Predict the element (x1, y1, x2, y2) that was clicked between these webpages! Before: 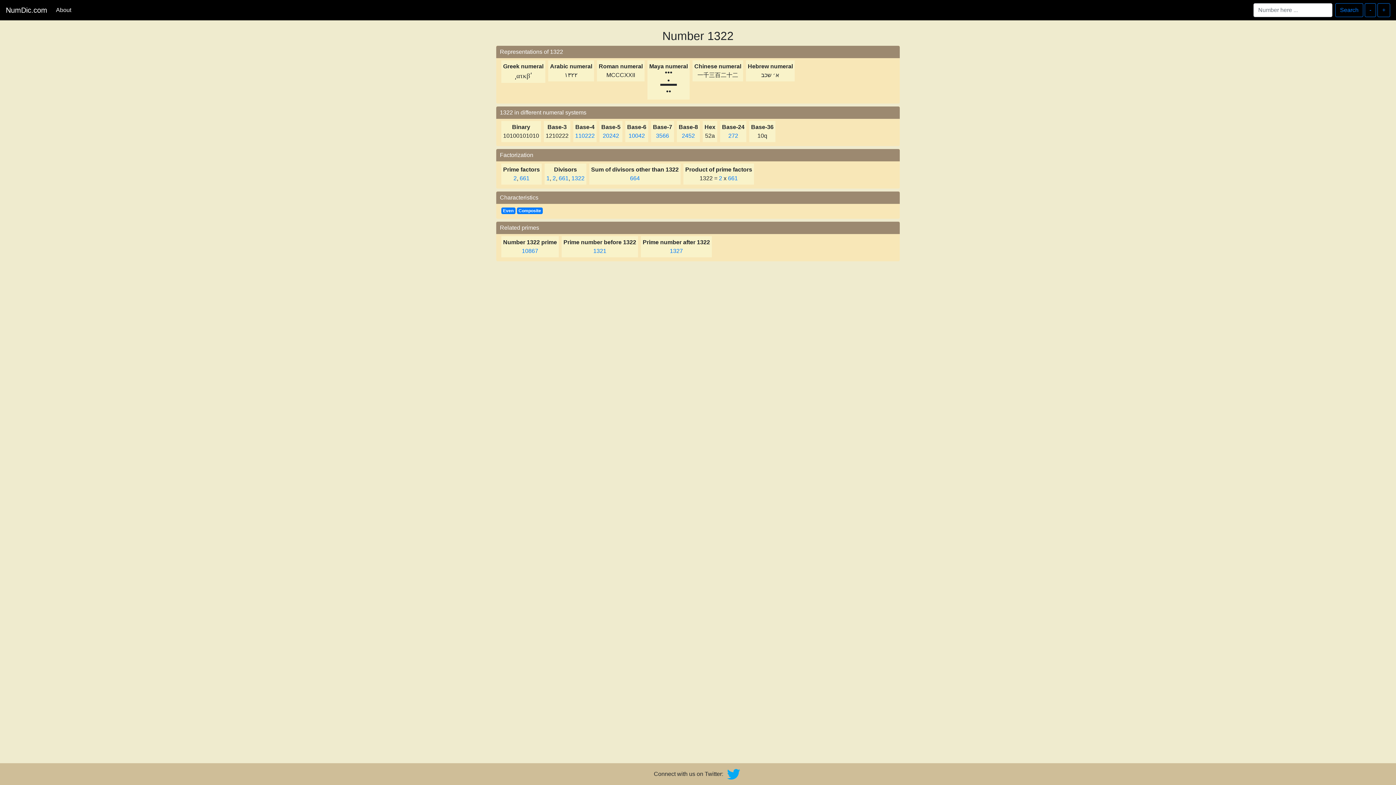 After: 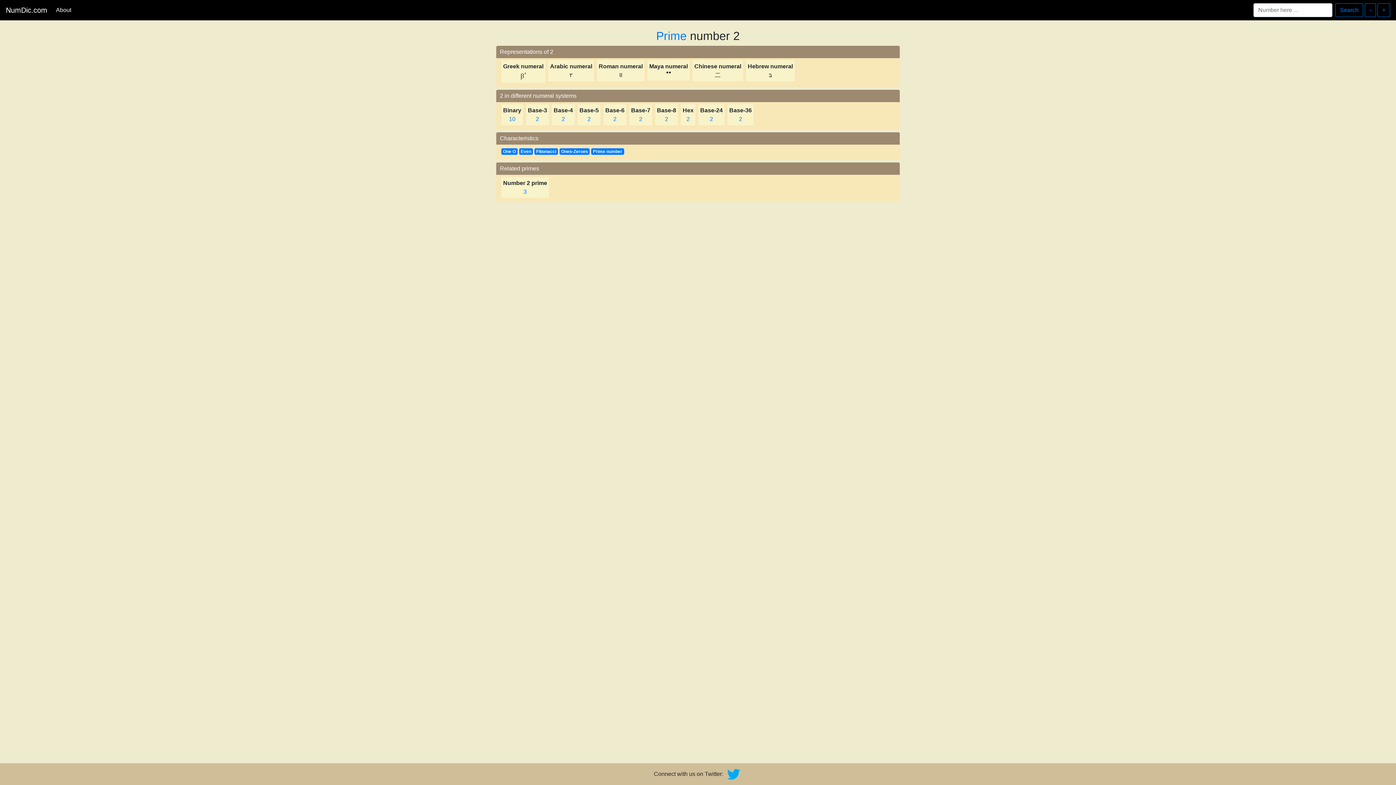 Action: label: 2 bbox: (719, 175, 722, 181)